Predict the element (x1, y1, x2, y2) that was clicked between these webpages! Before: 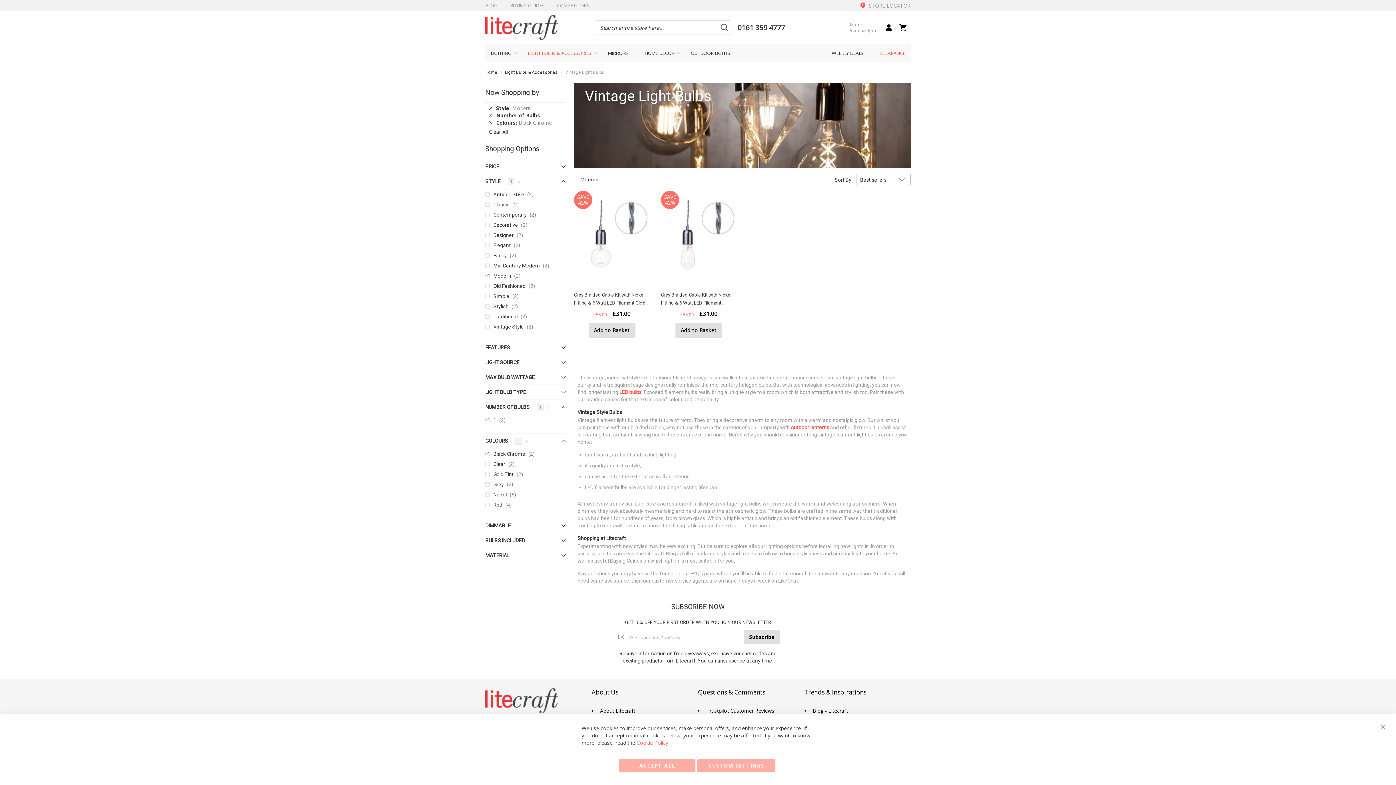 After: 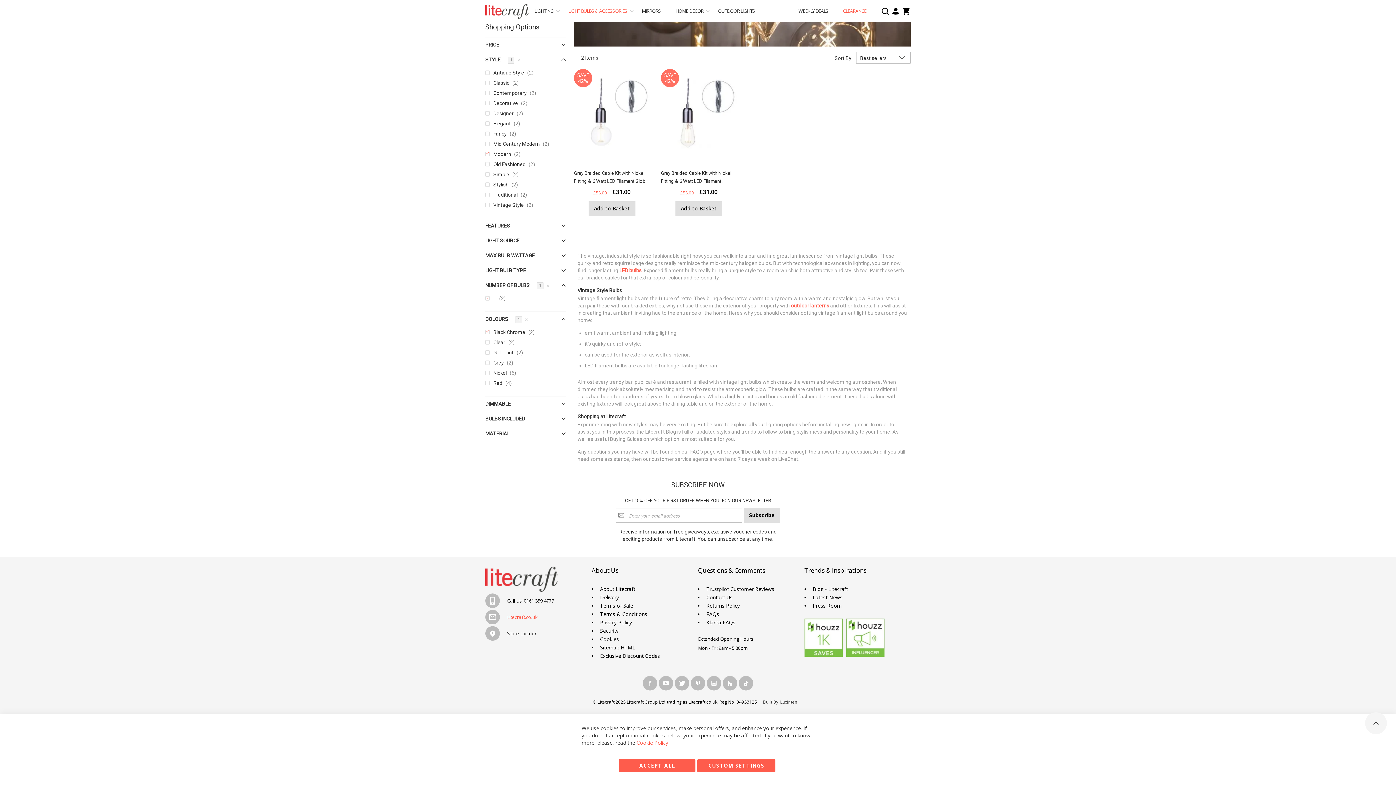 Action: bbox: (507, 736, 537, 742) label: Litecraft.co.uk